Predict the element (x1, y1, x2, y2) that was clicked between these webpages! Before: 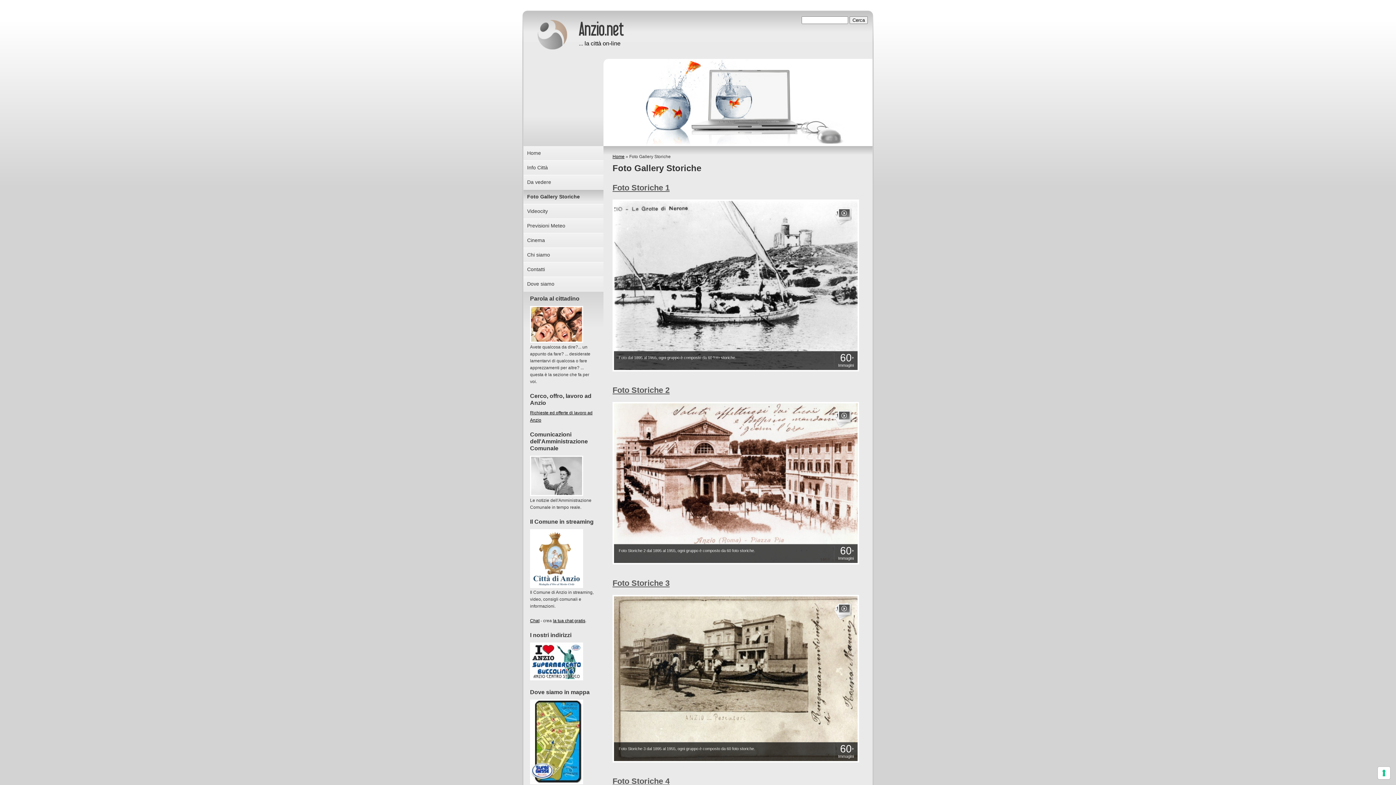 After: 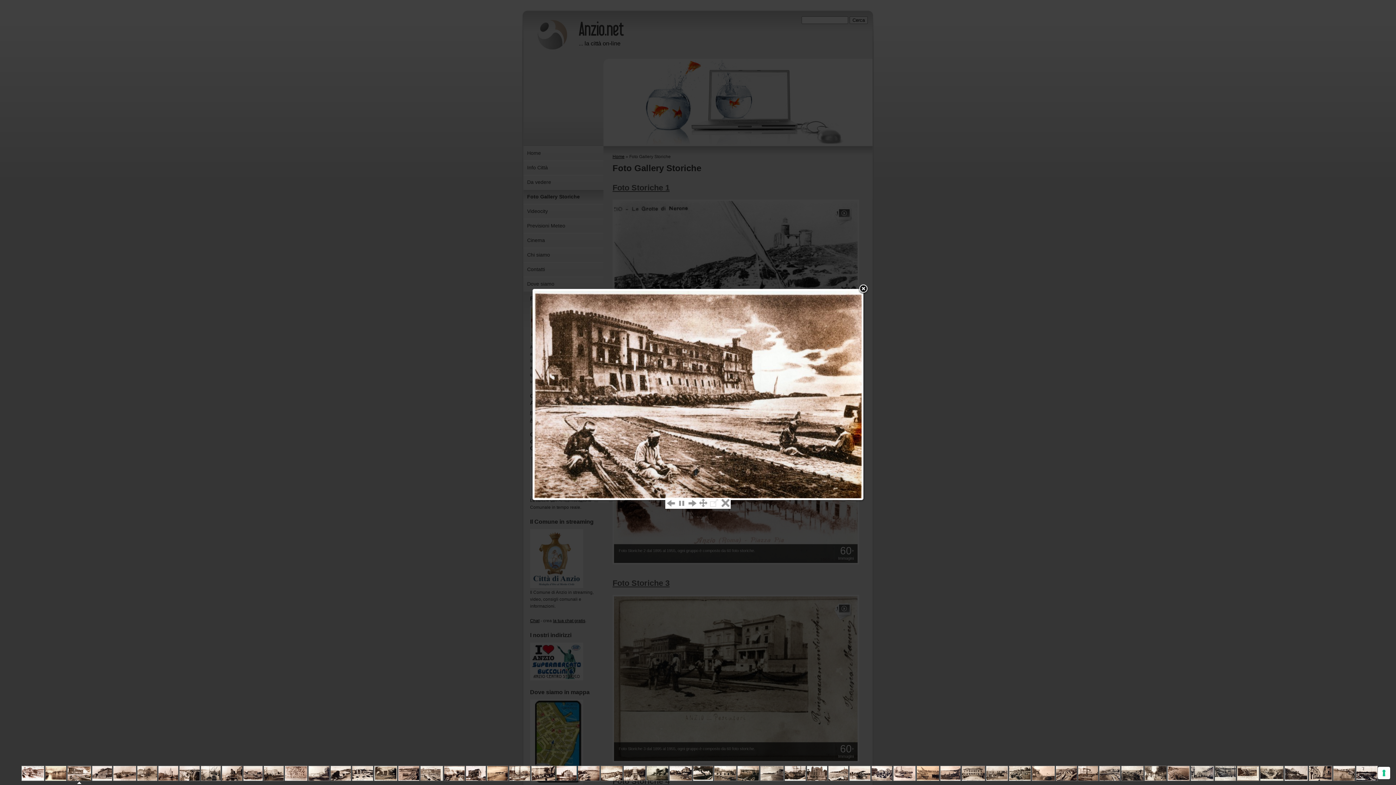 Action: bbox: (833, 409, 852, 427)